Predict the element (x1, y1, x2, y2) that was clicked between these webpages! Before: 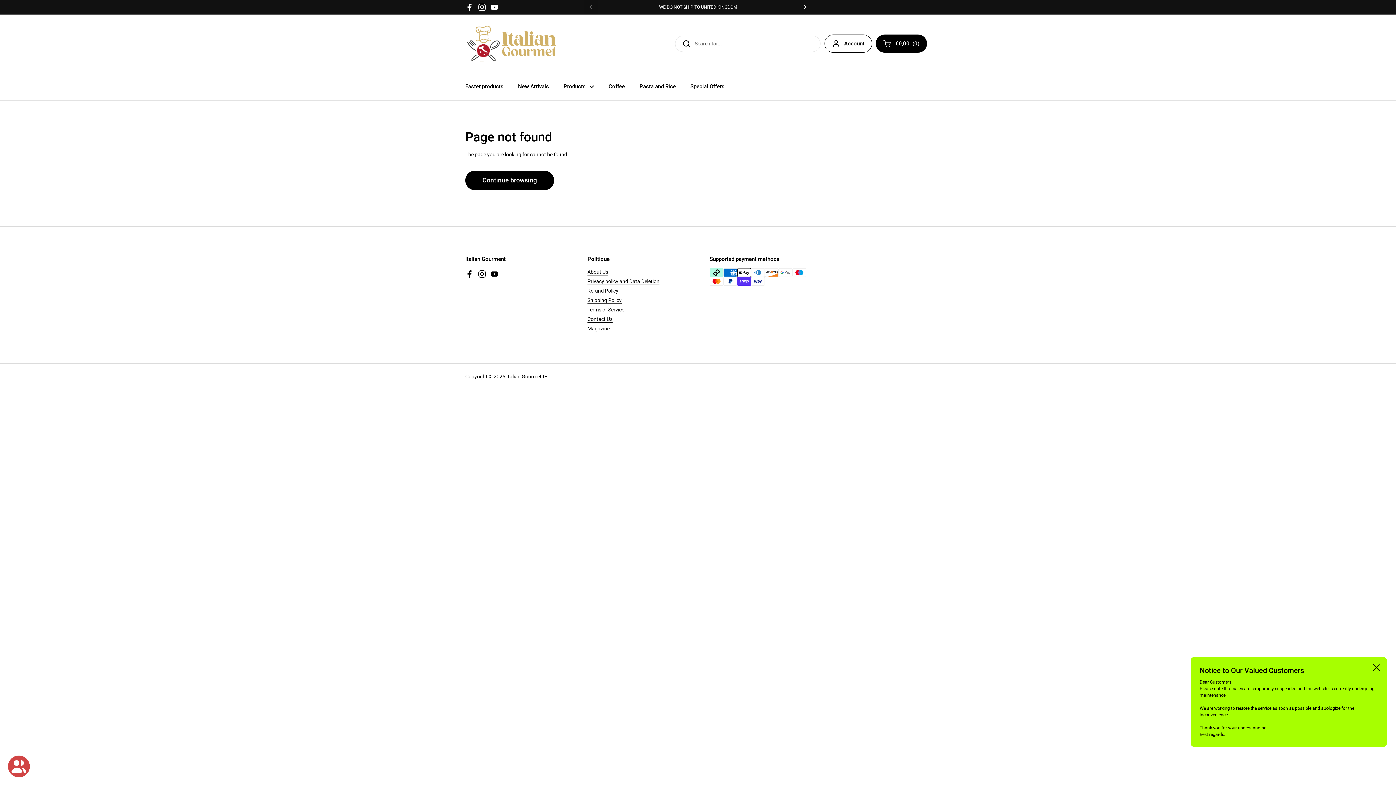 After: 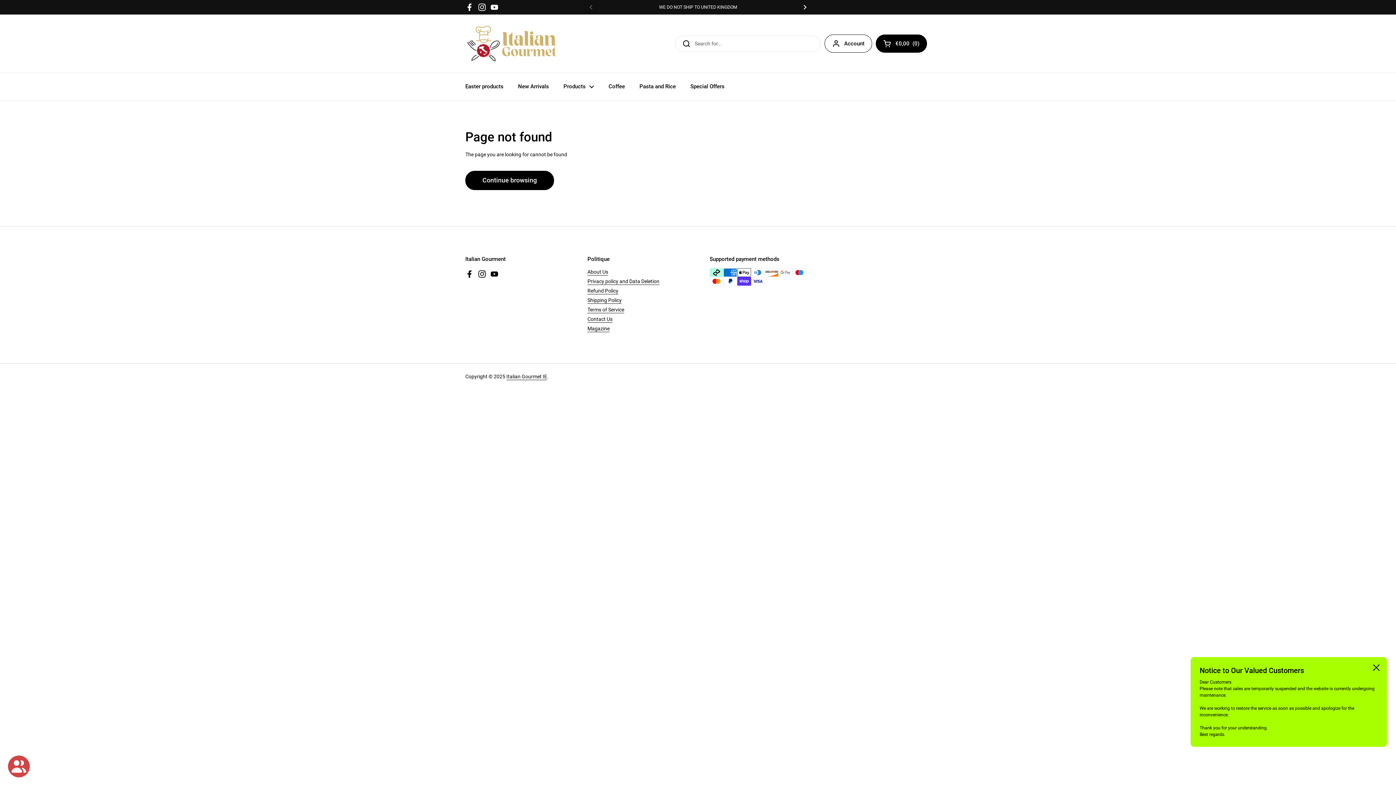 Action: label: YouTube bbox: (490, 2, 498, 11)